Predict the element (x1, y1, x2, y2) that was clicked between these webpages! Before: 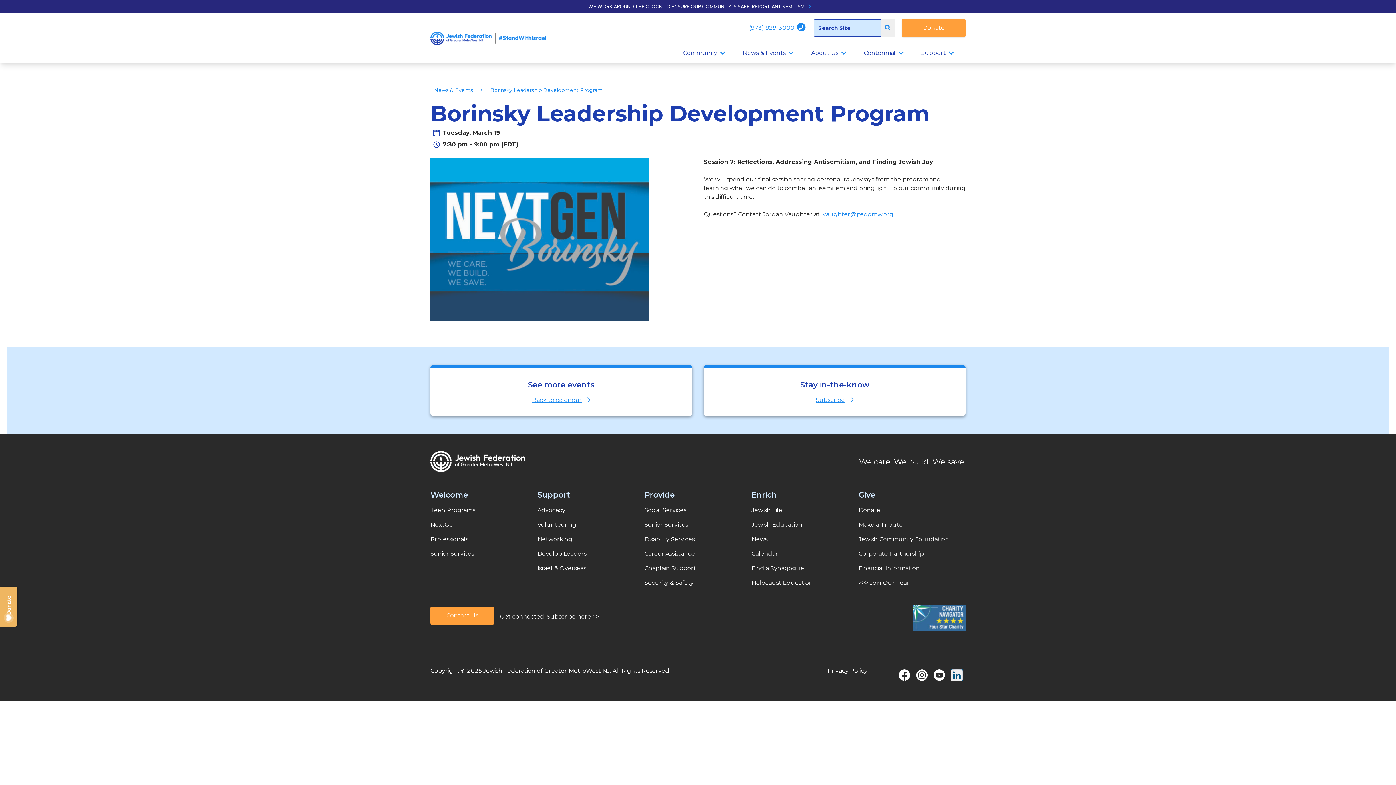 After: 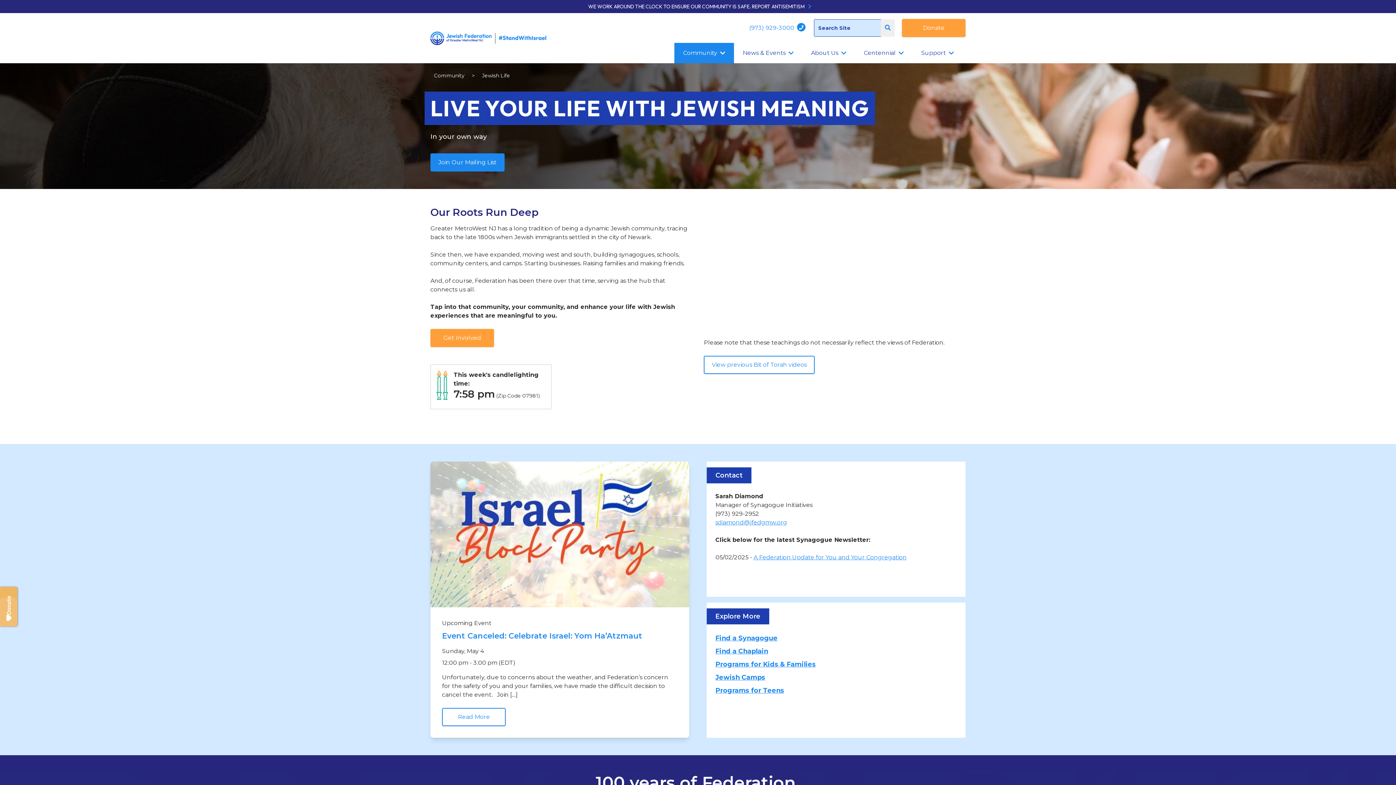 Action: label: Jewish Life bbox: (751, 507, 782, 513)